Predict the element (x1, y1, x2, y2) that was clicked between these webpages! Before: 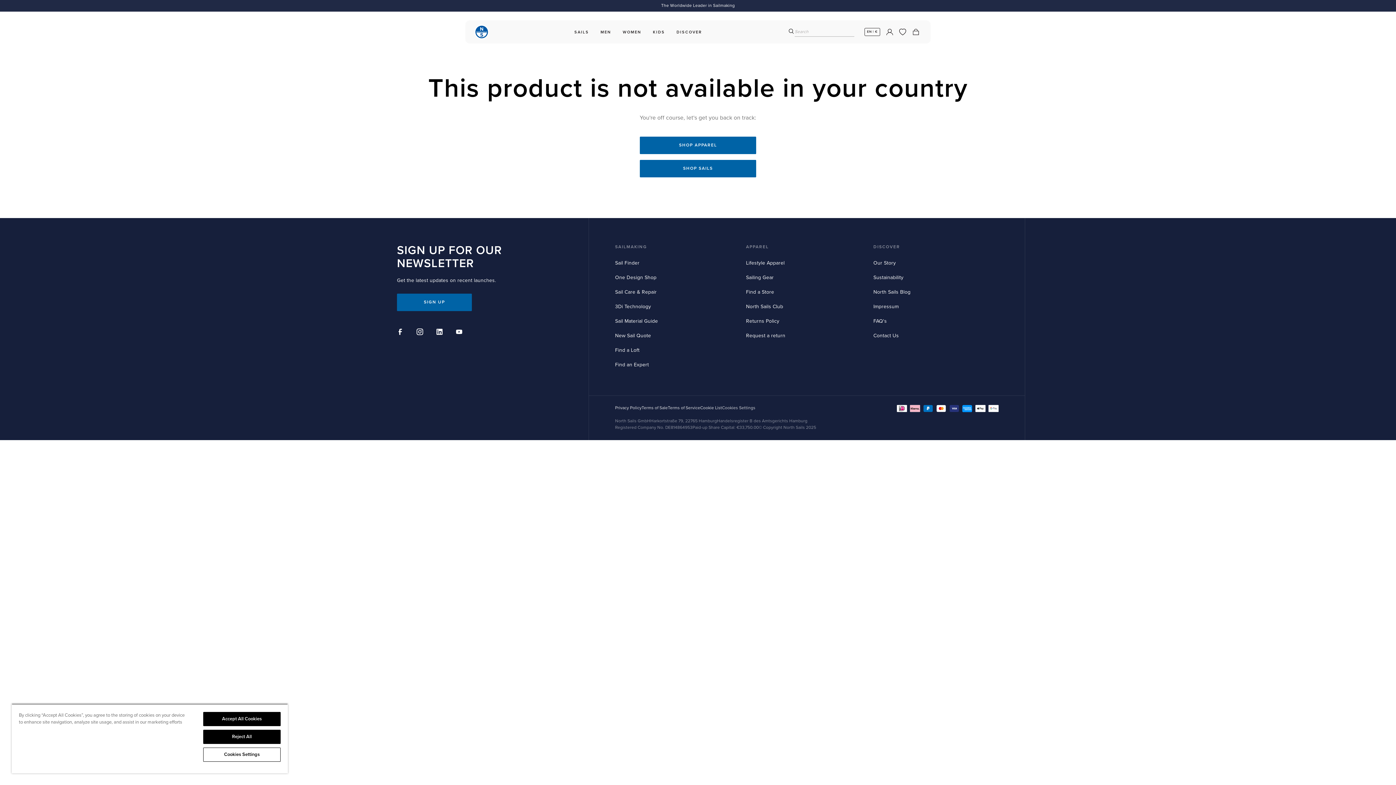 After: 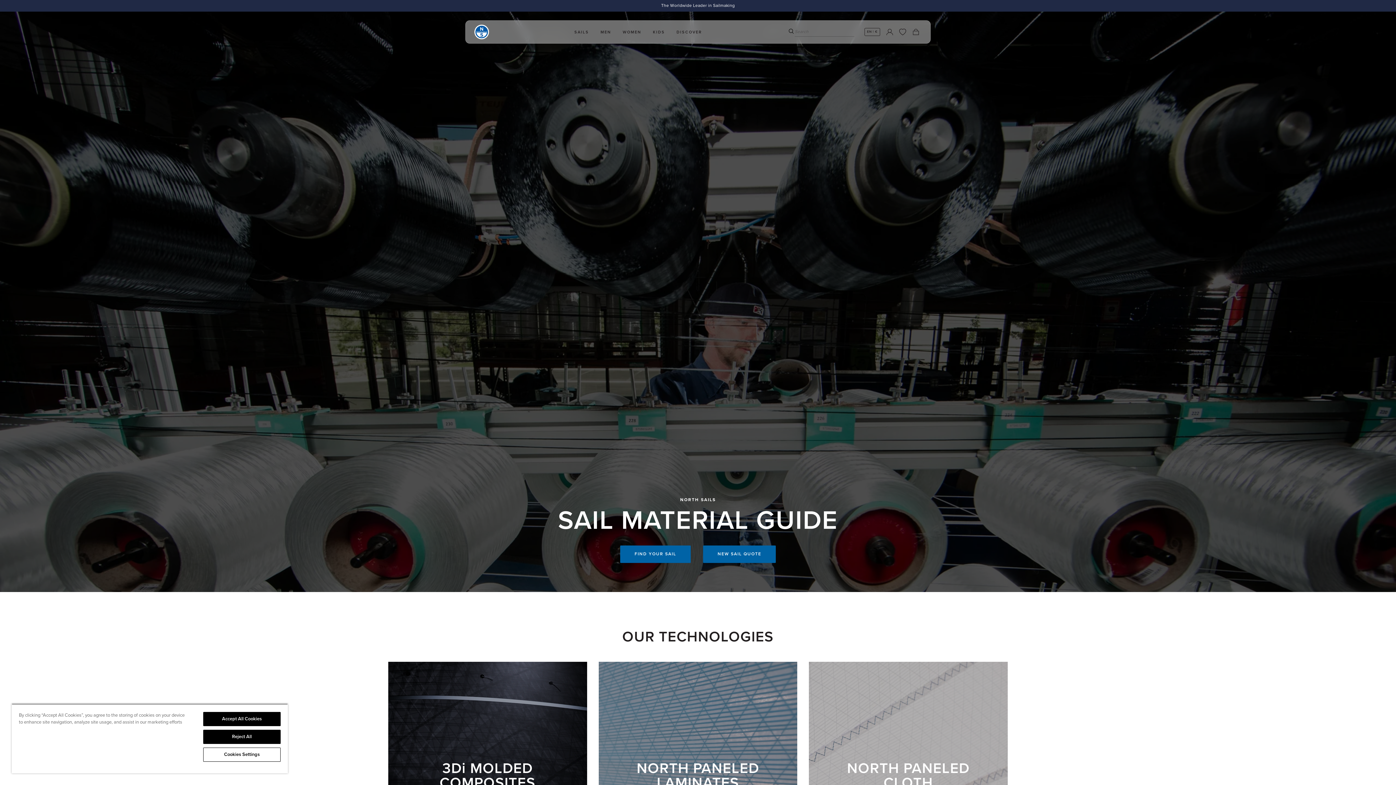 Action: label: Sail Material Guide bbox: (615, 318, 658, 324)